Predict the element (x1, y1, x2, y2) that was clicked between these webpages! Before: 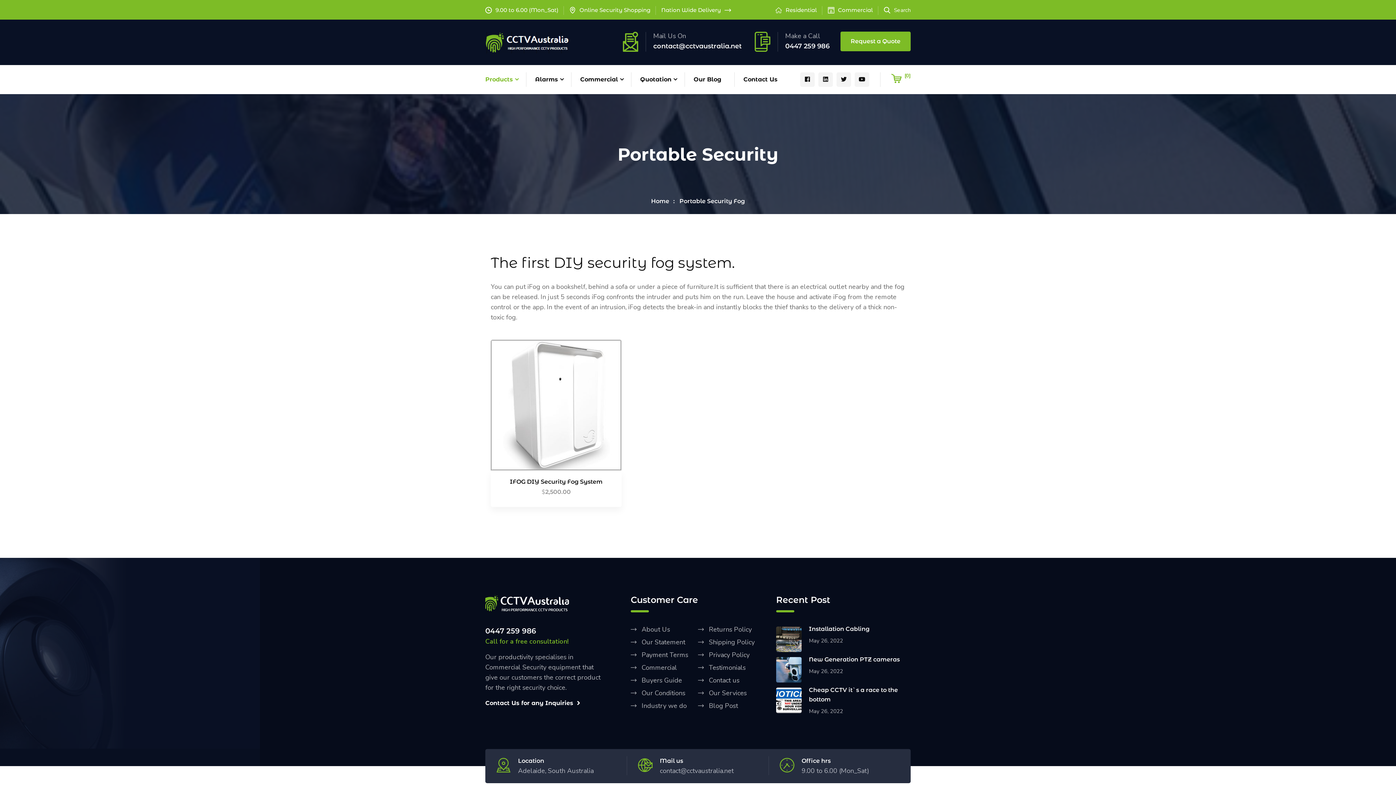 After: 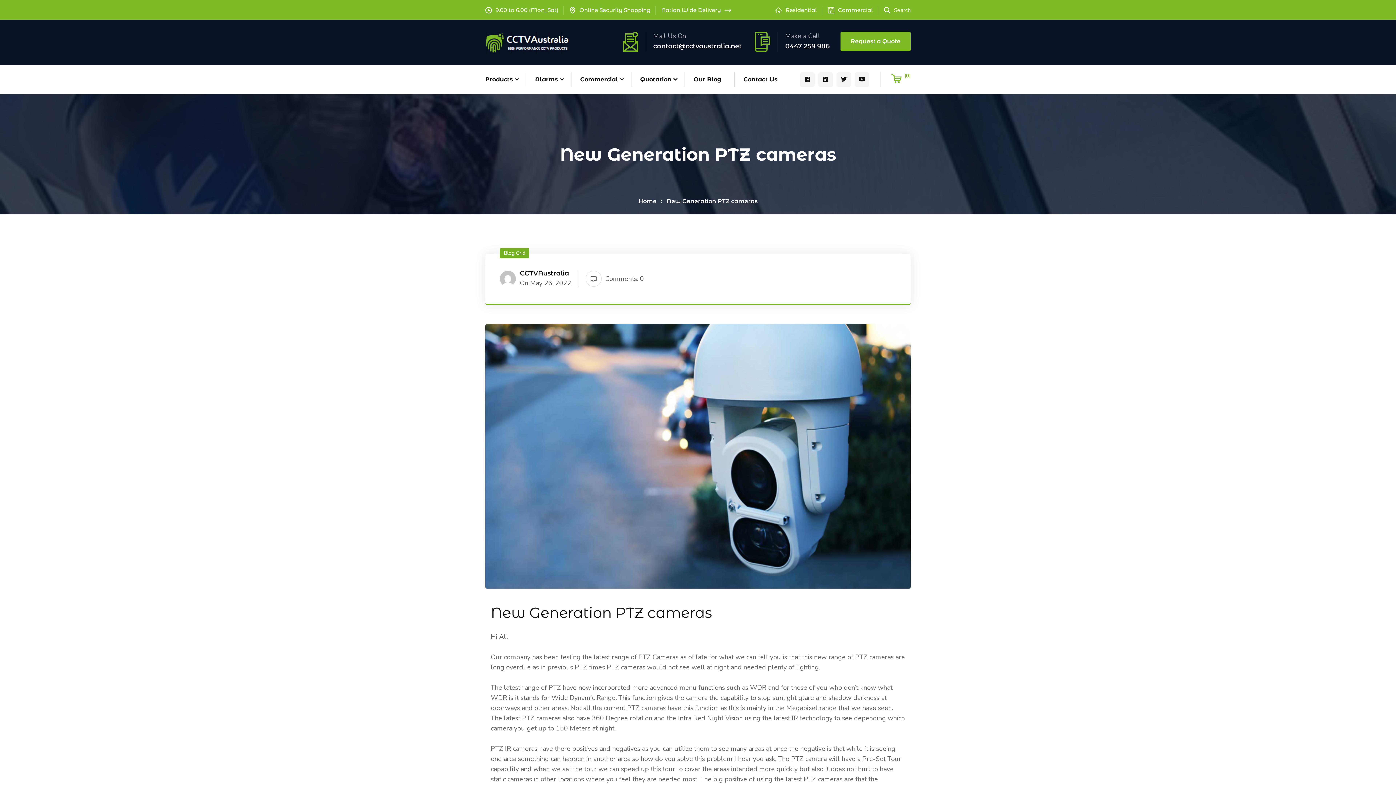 Action: label: New Generation PTZ cameras bbox: (809, 655, 900, 664)